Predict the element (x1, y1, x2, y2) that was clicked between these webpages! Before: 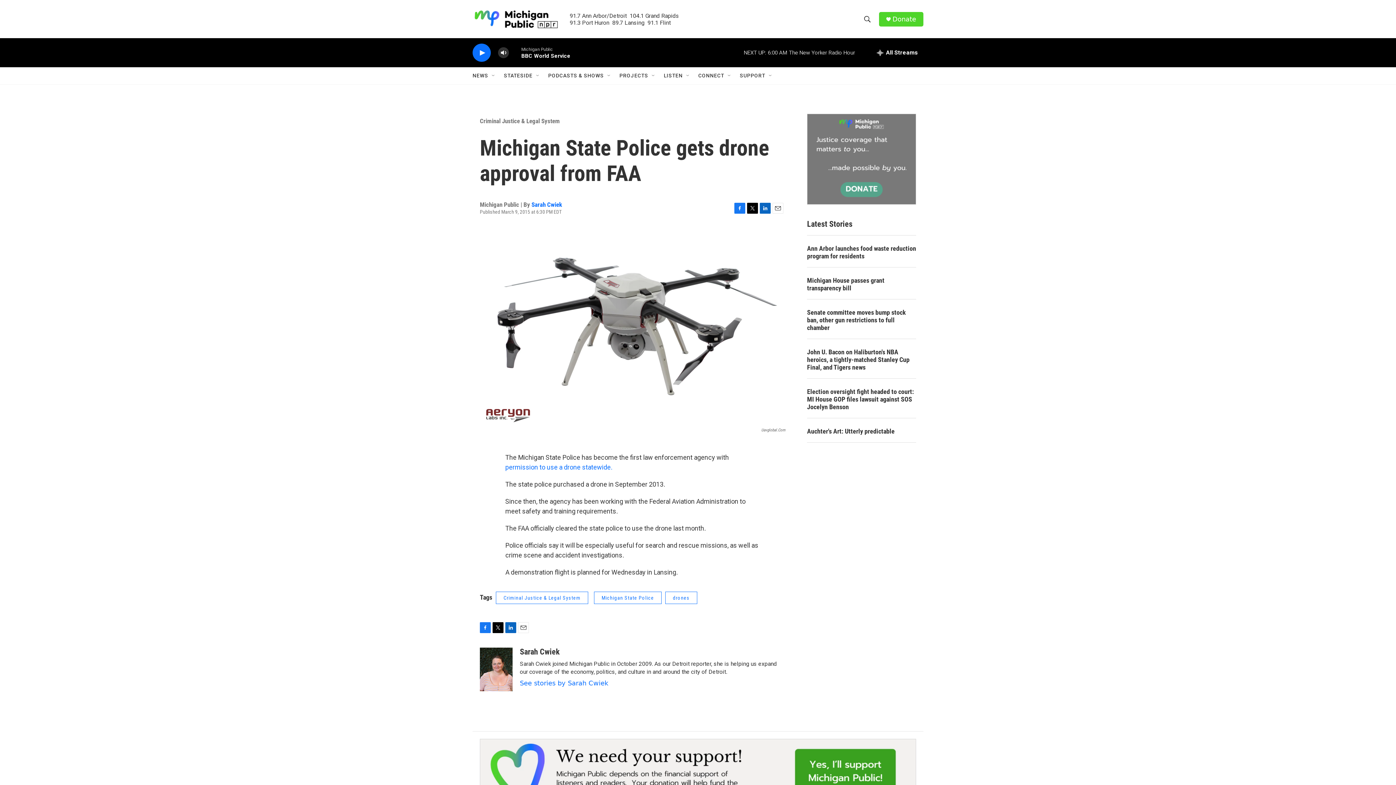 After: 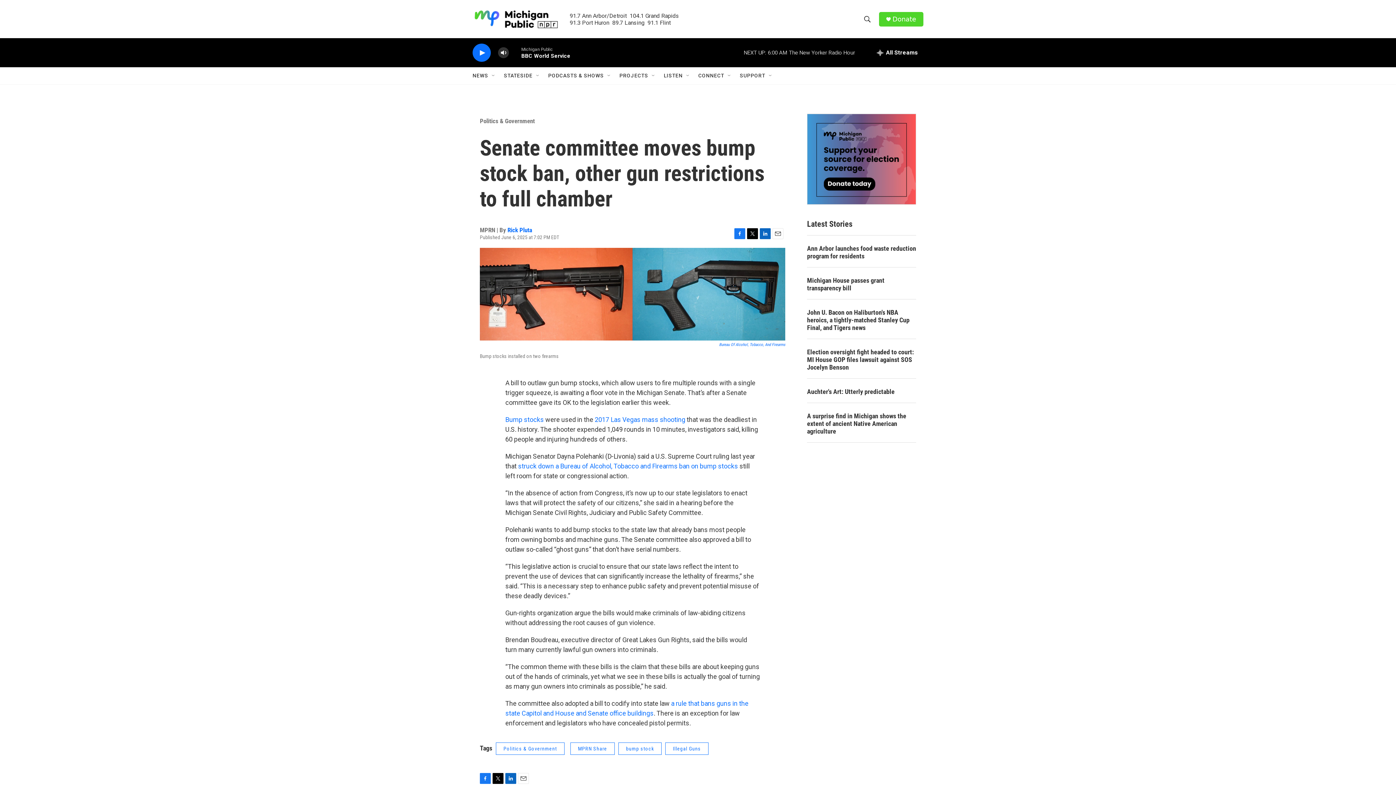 Action: bbox: (807, 308, 916, 331) label: Senate committee moves bump stock ban, other gun restrictions to full chamber